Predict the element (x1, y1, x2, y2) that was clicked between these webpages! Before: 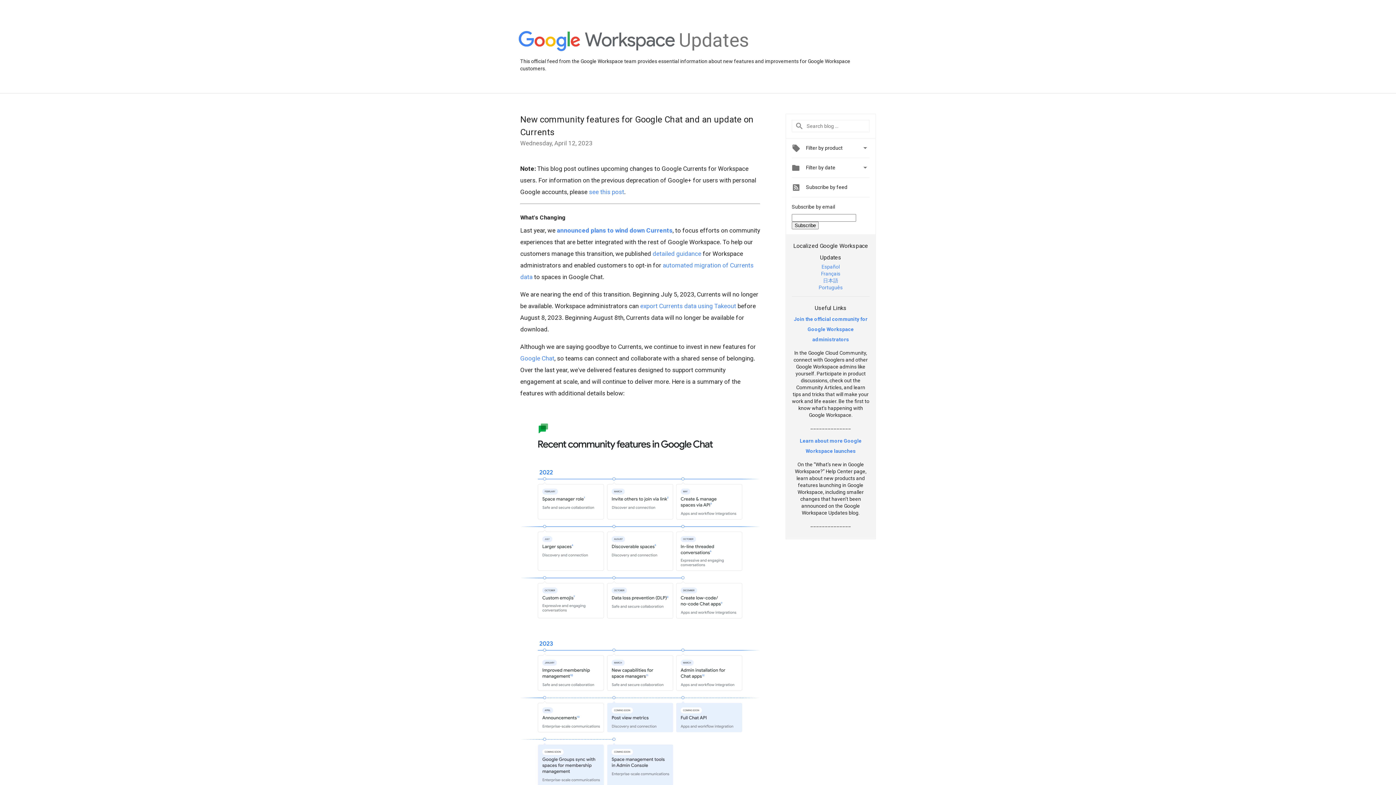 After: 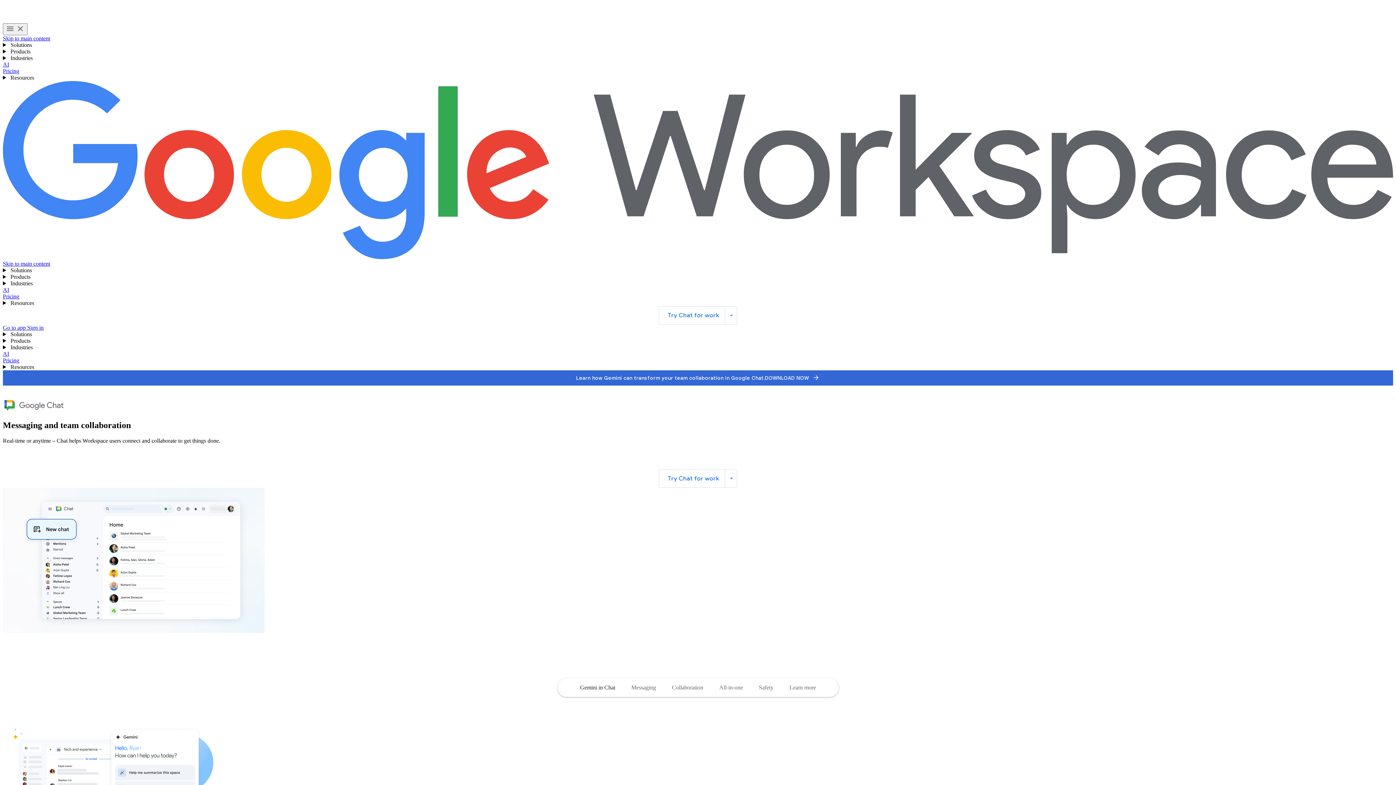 Action: label: Google Chat bbox: (520, 354, 554, 362)